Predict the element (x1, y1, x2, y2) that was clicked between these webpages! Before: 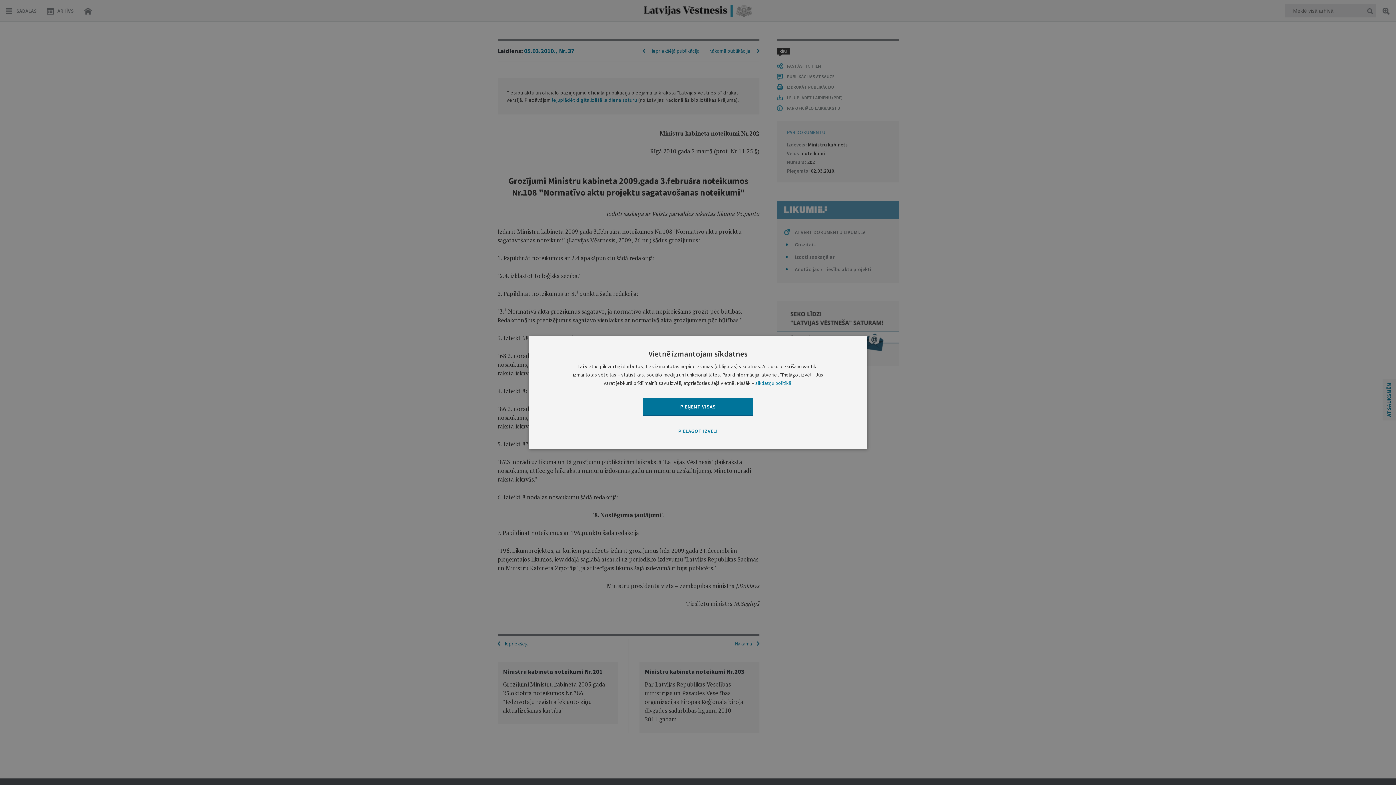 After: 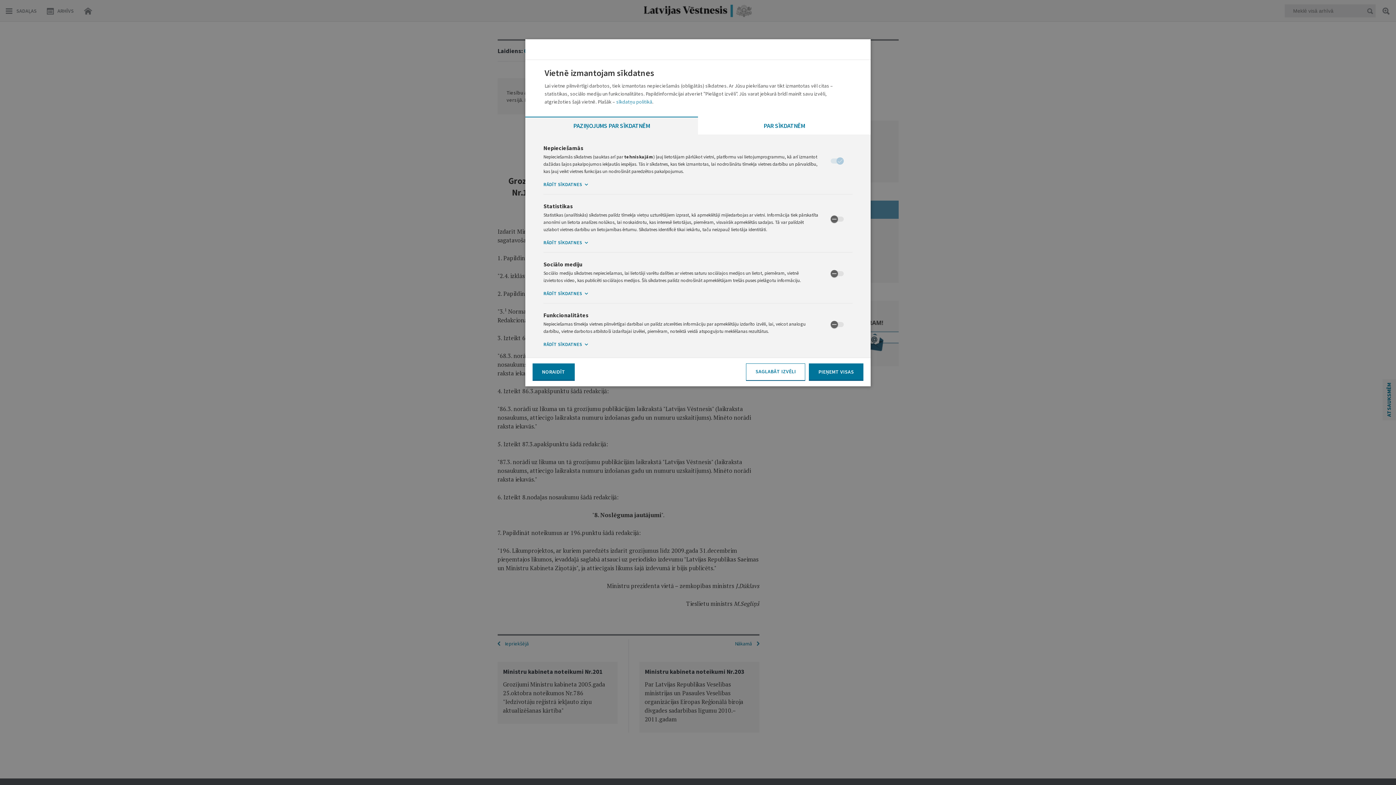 Action: label: PIELĀGOT IZVĒLI bbox: (643, 423, 753, 440)